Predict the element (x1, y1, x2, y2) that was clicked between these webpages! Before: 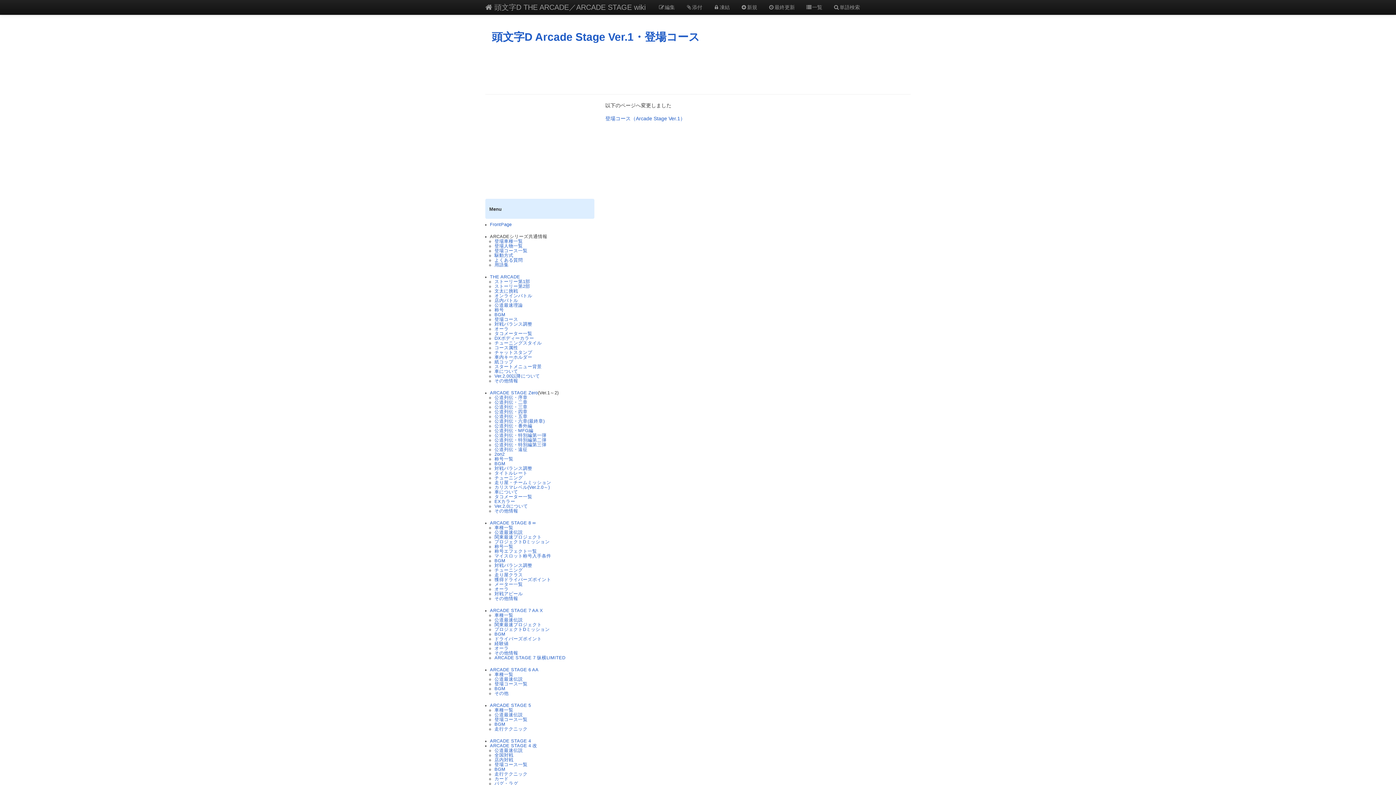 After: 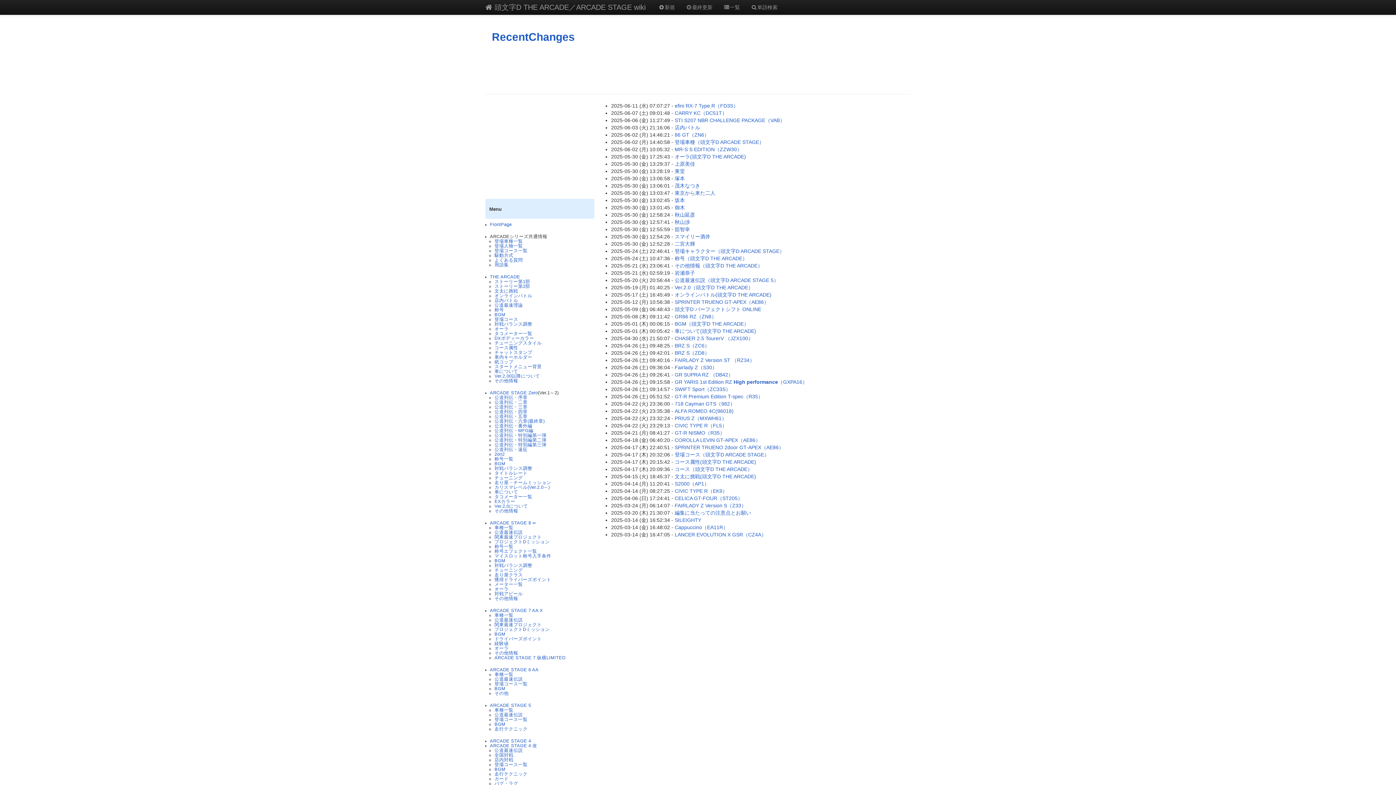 Action: bbox: (762, 0, 800, 14) label: 最終更新